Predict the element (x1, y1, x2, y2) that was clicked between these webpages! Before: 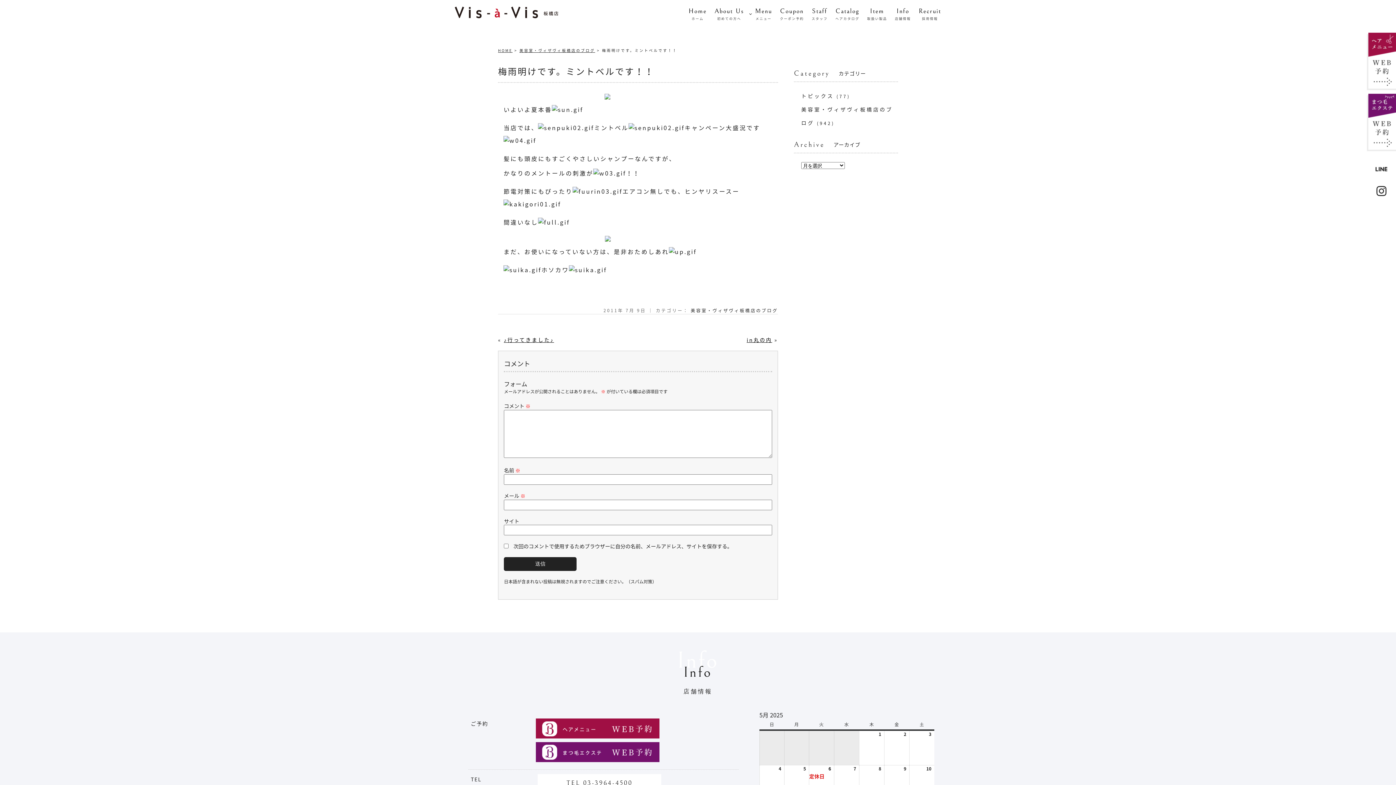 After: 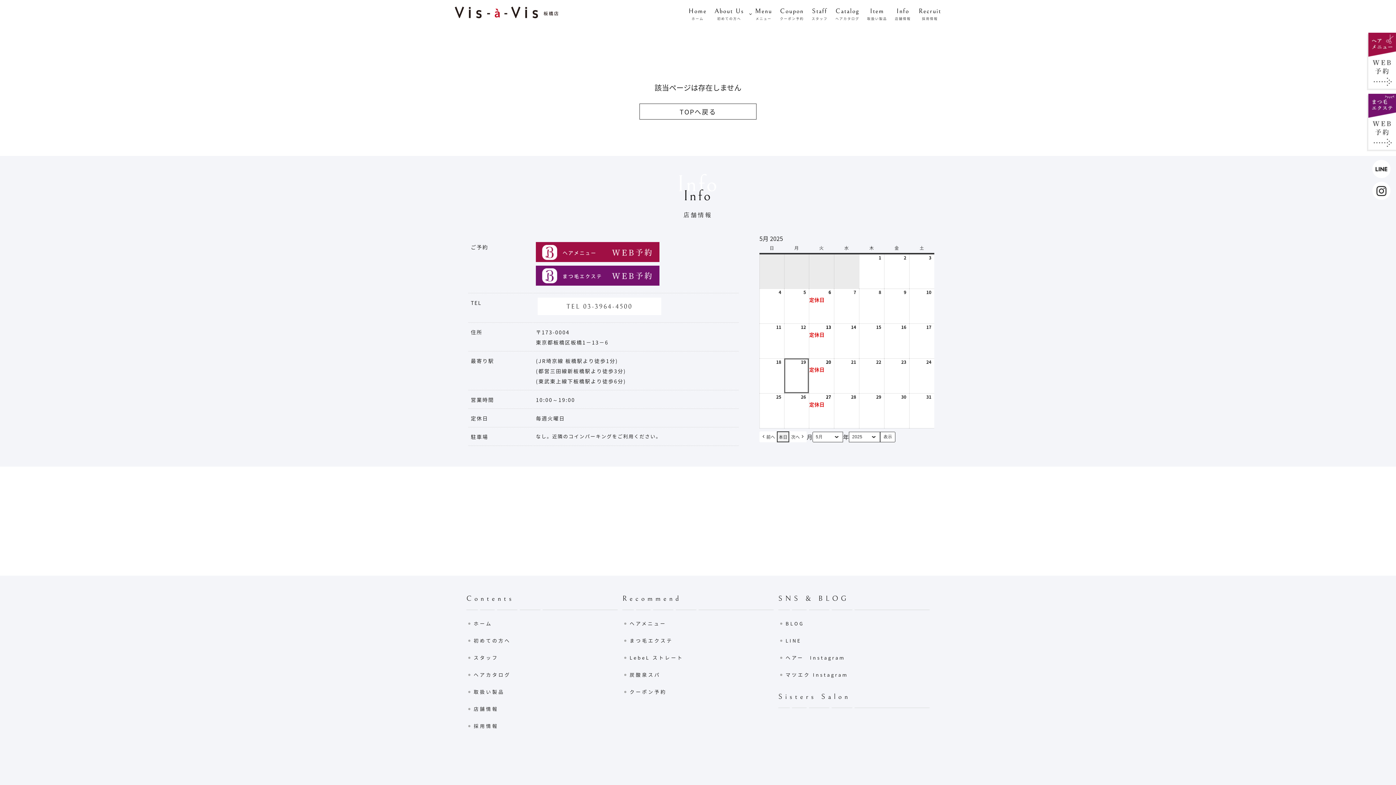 Action: bbox: (503, 236, 778, 241)